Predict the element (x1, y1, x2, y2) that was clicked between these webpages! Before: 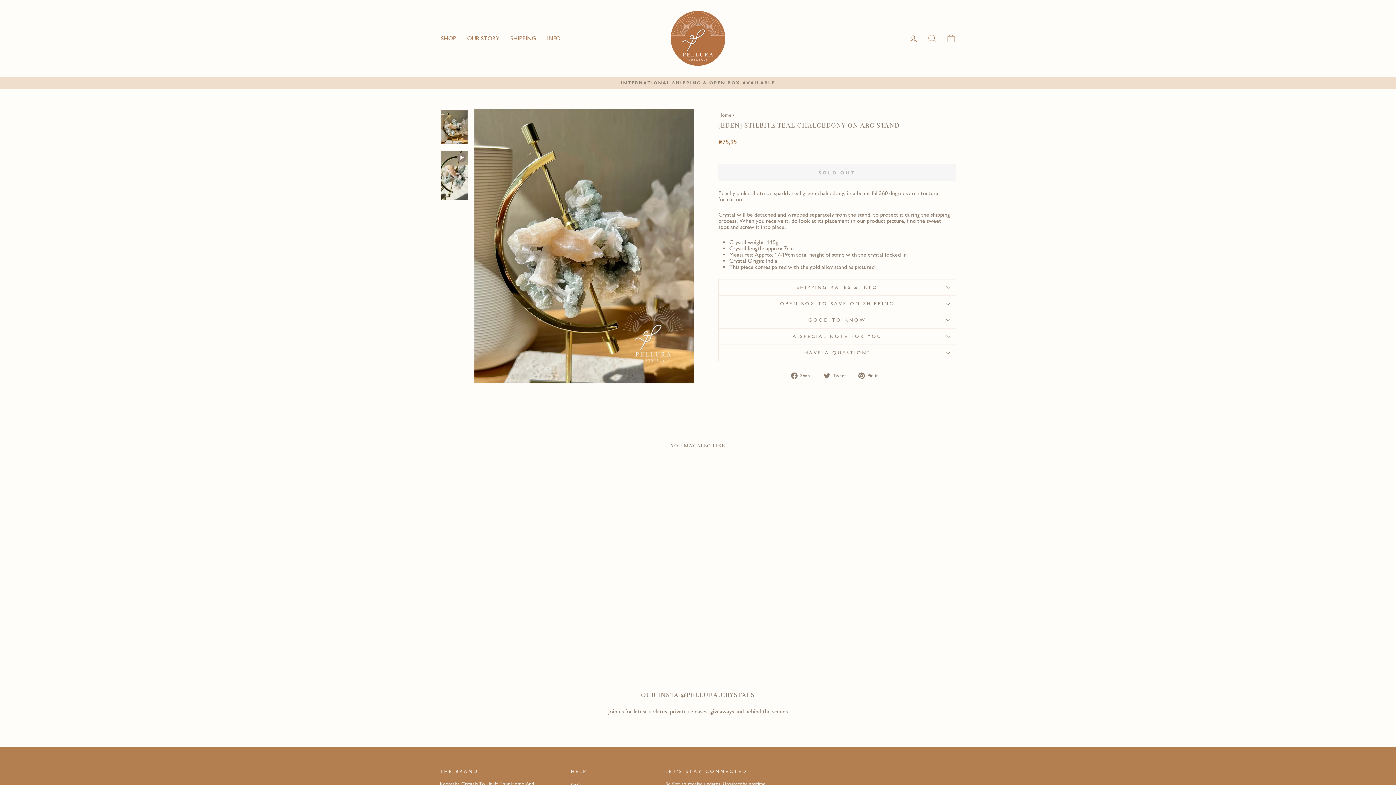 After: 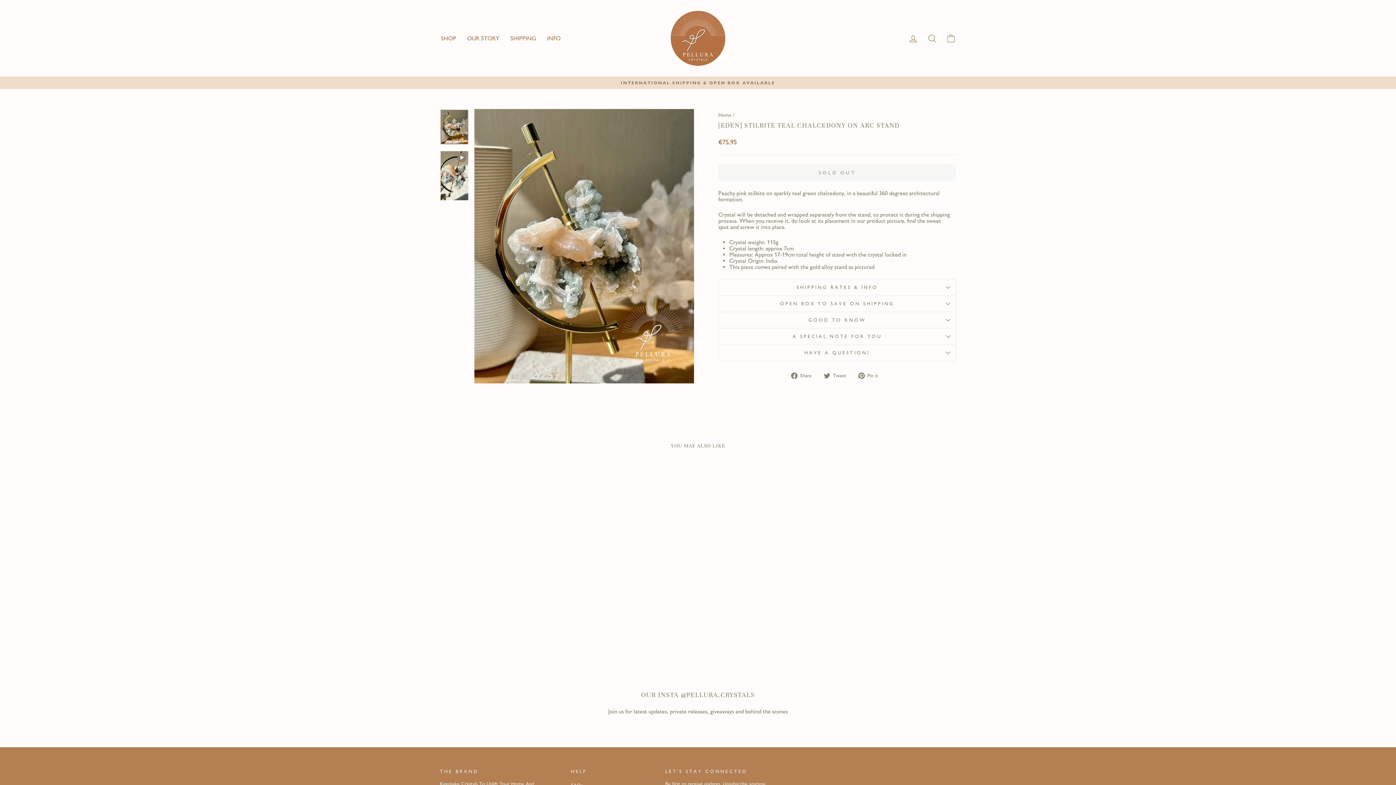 Action: label:  Share
Share on Facebook bbox: (791, 372, 817, 379)